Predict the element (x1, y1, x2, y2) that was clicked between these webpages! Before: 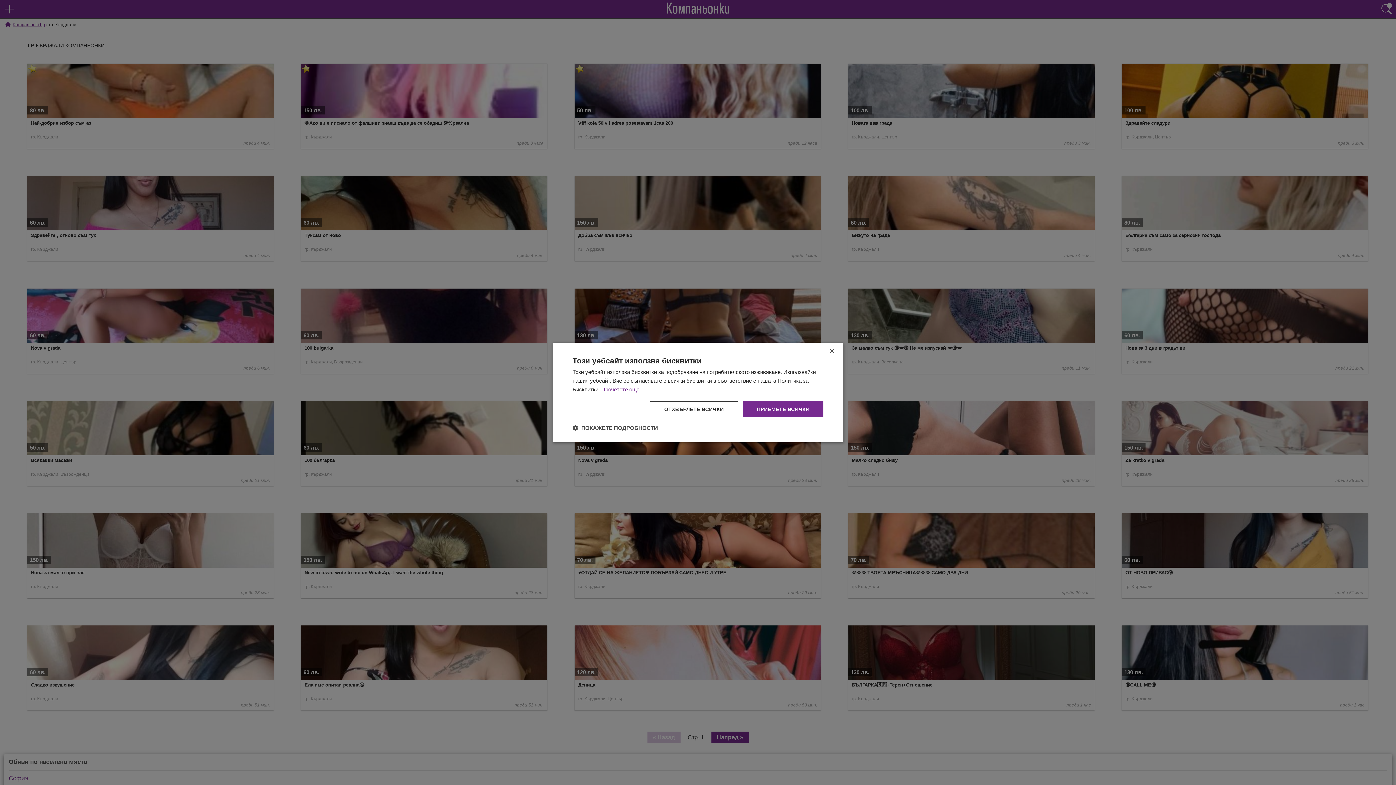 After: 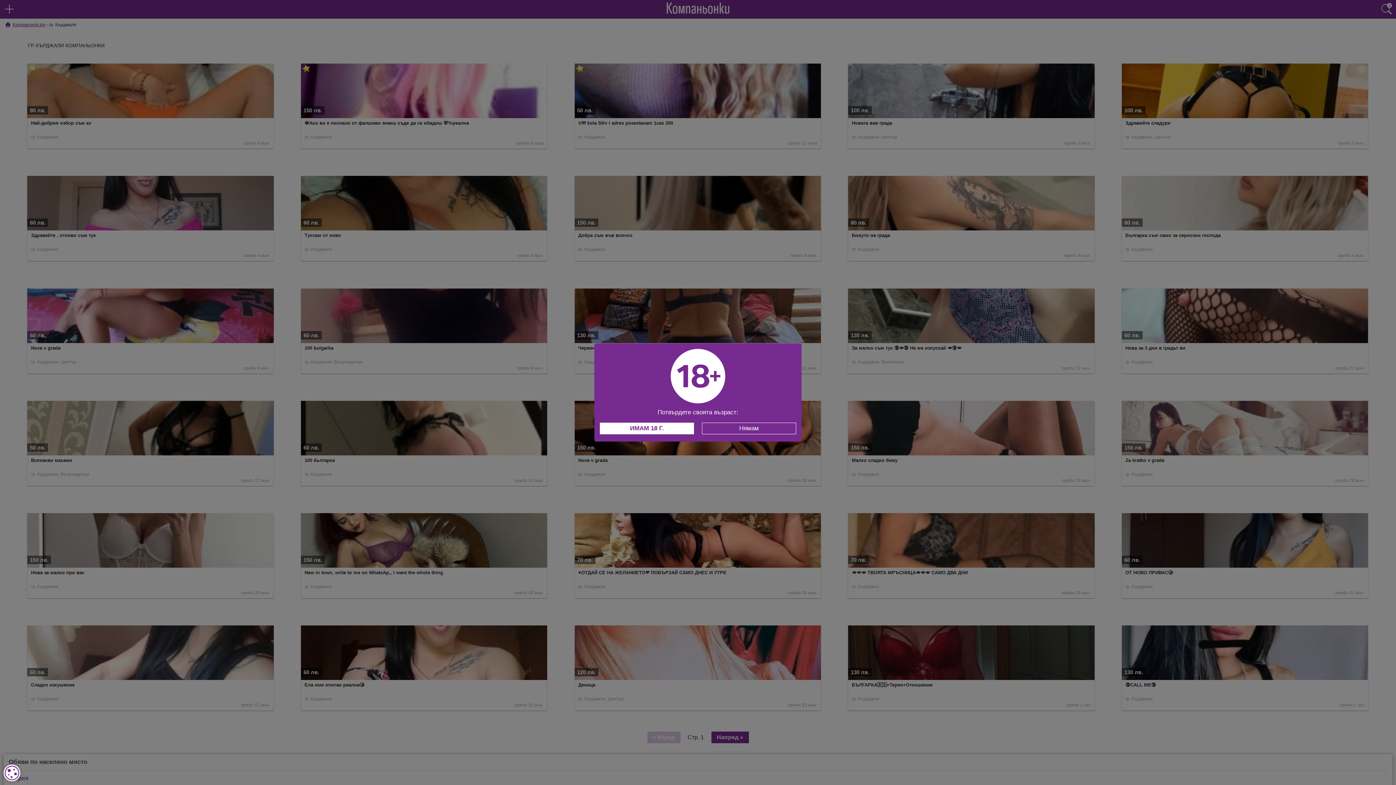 Action: bbox: (650, 401, 738, 417) label: ОТХВЪРЛЕТЕ ВСИЧКИ